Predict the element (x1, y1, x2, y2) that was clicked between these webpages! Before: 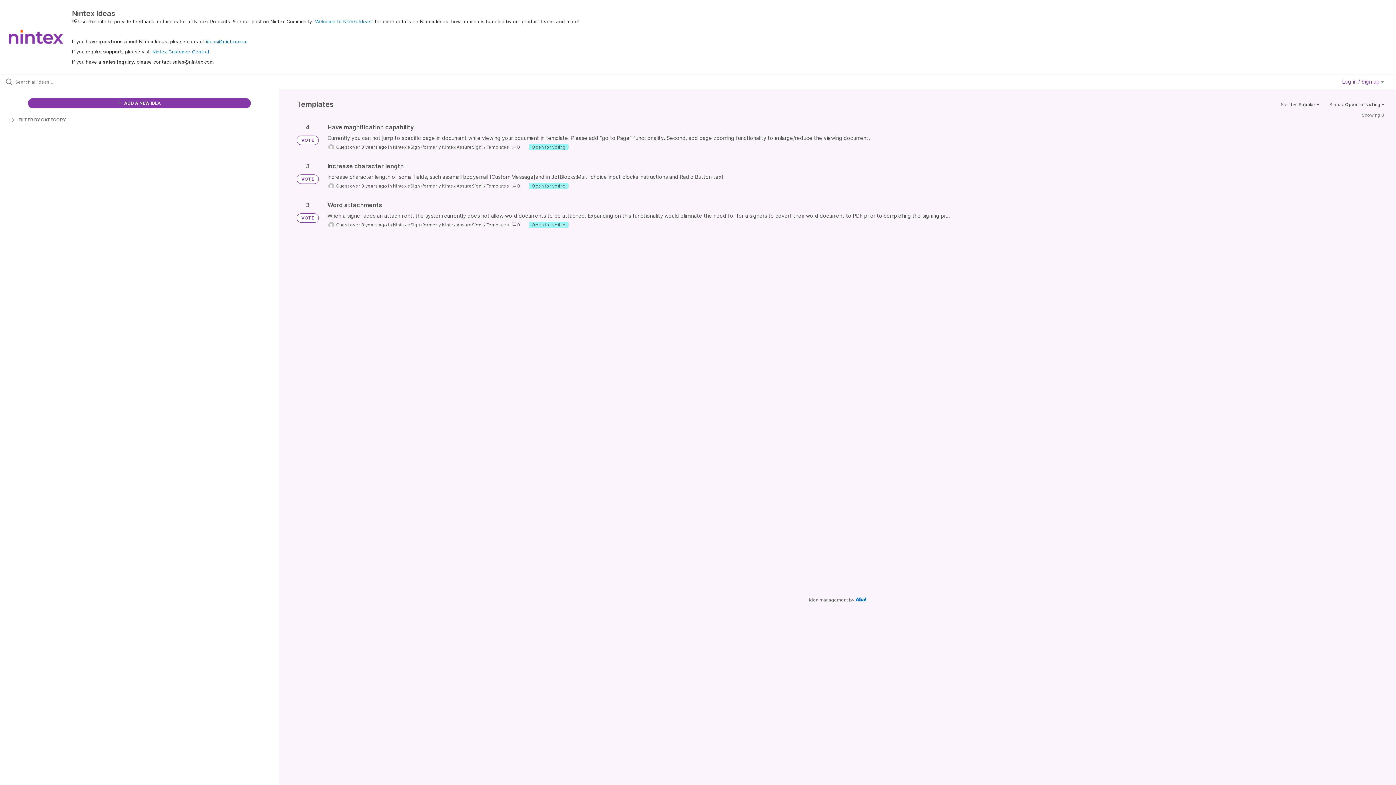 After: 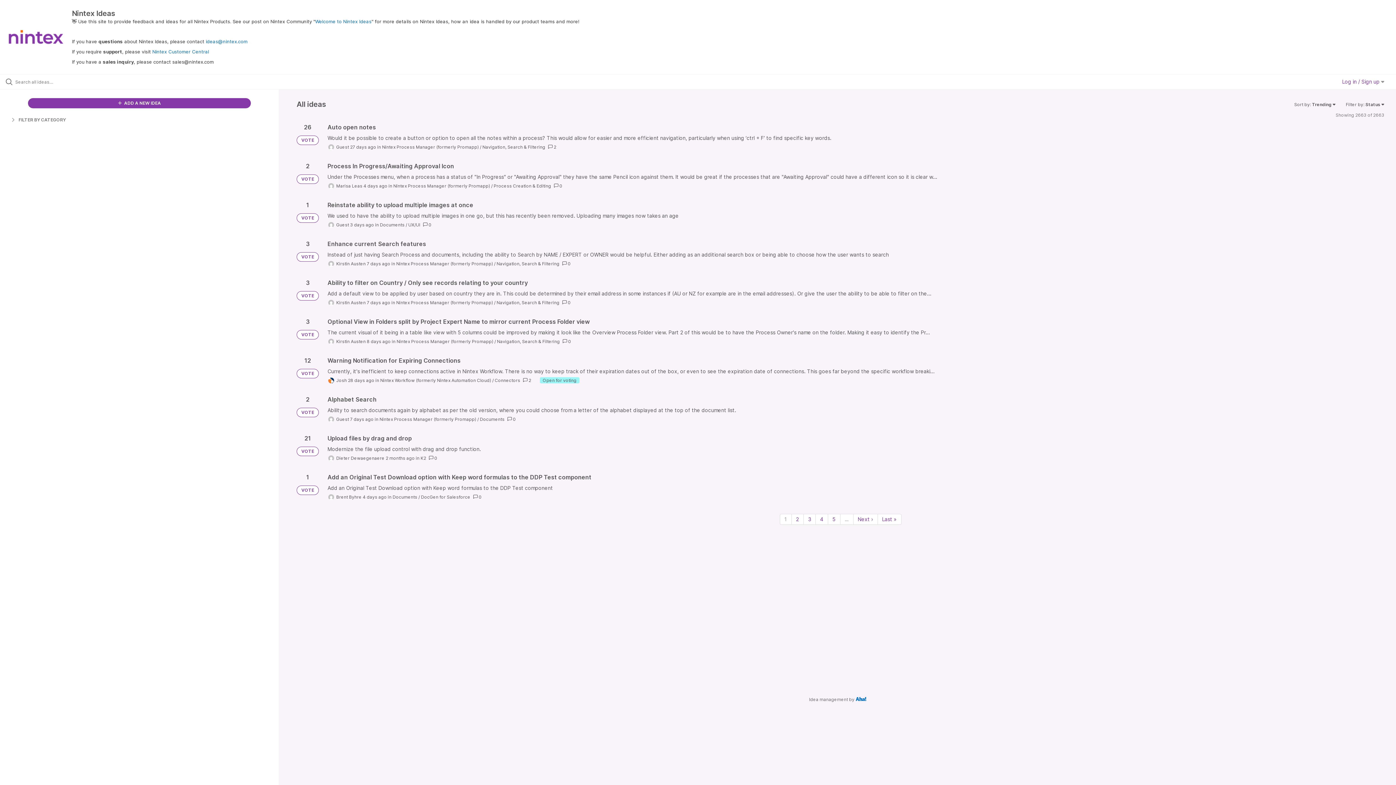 Action: bbox: (296, 135, 318, 144) label: VOTE